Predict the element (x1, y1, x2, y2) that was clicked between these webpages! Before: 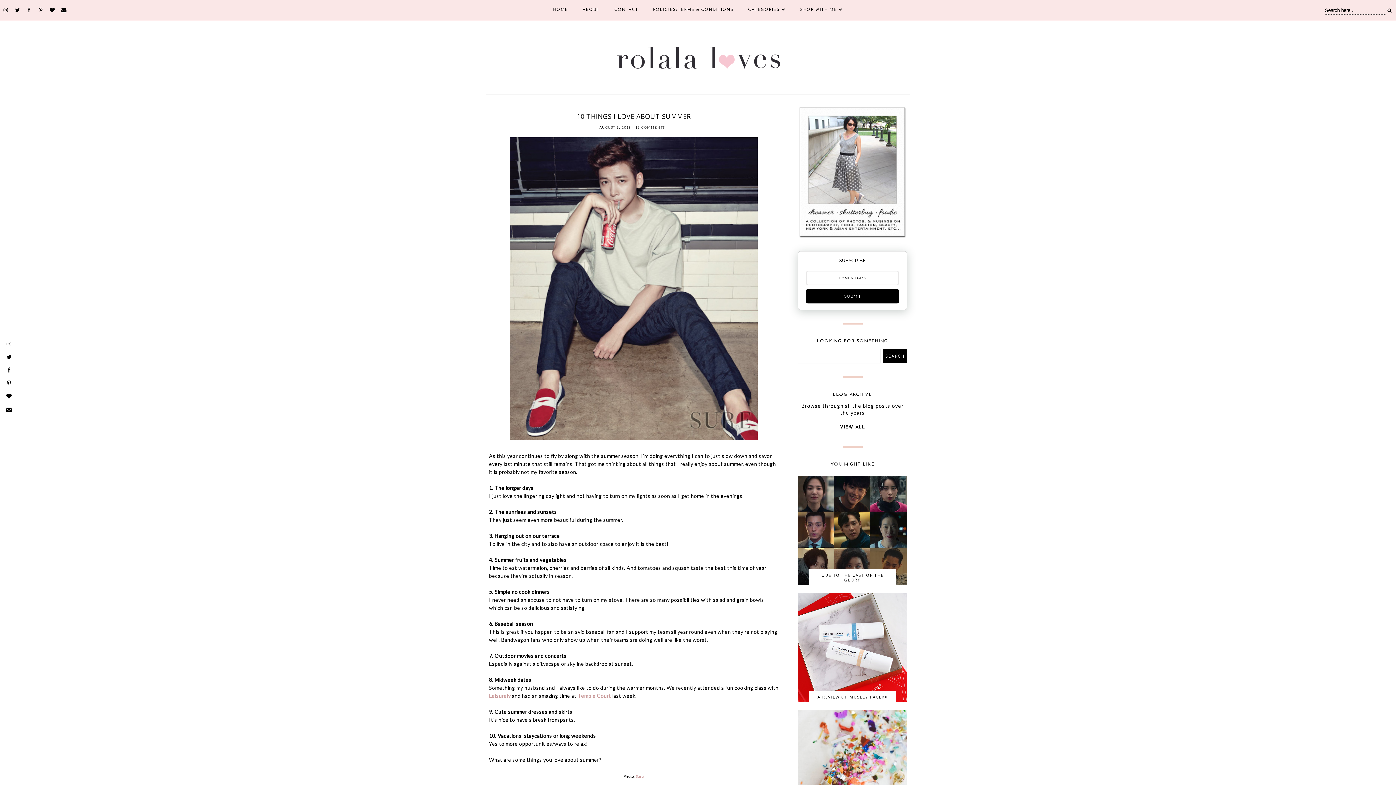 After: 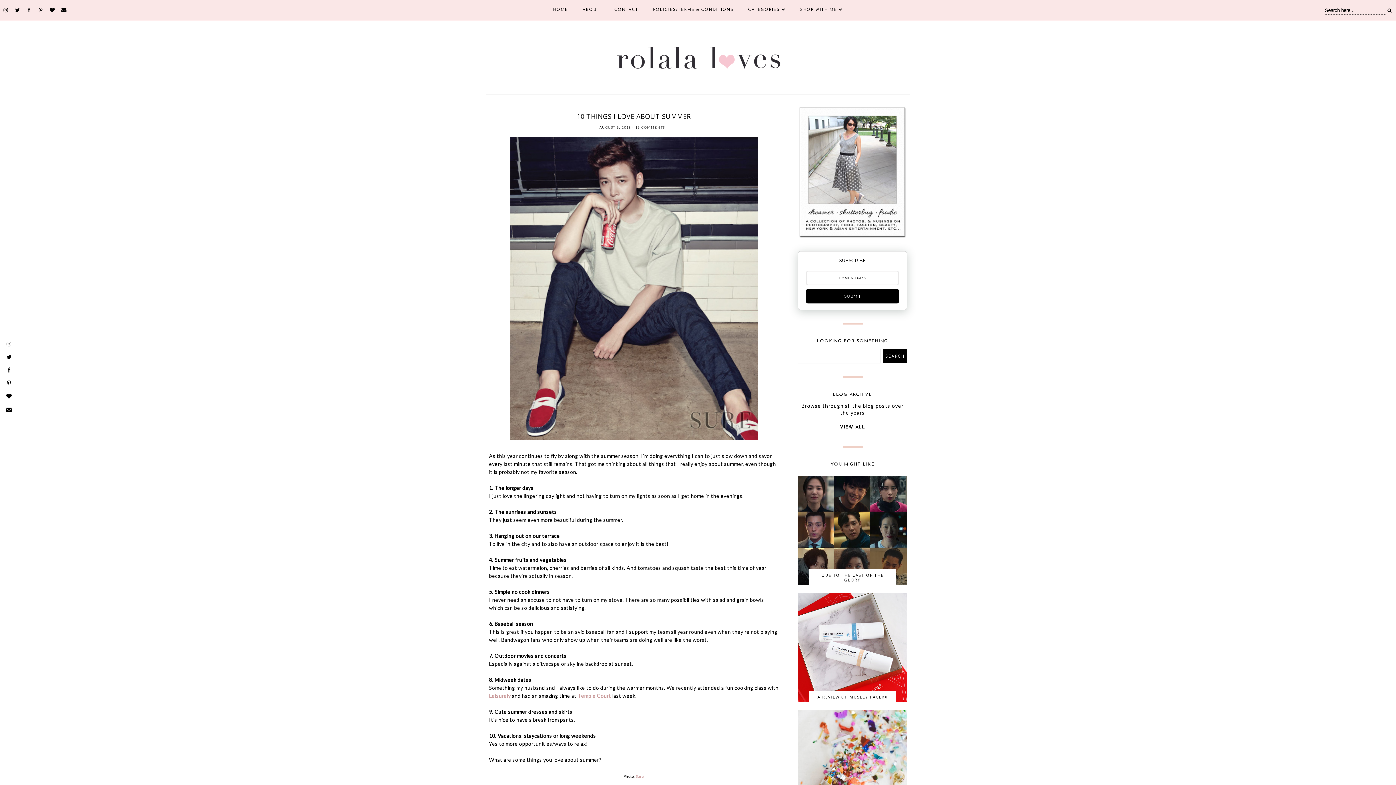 Action: bbox: (663, 105, 681, 109) label: SUMMER